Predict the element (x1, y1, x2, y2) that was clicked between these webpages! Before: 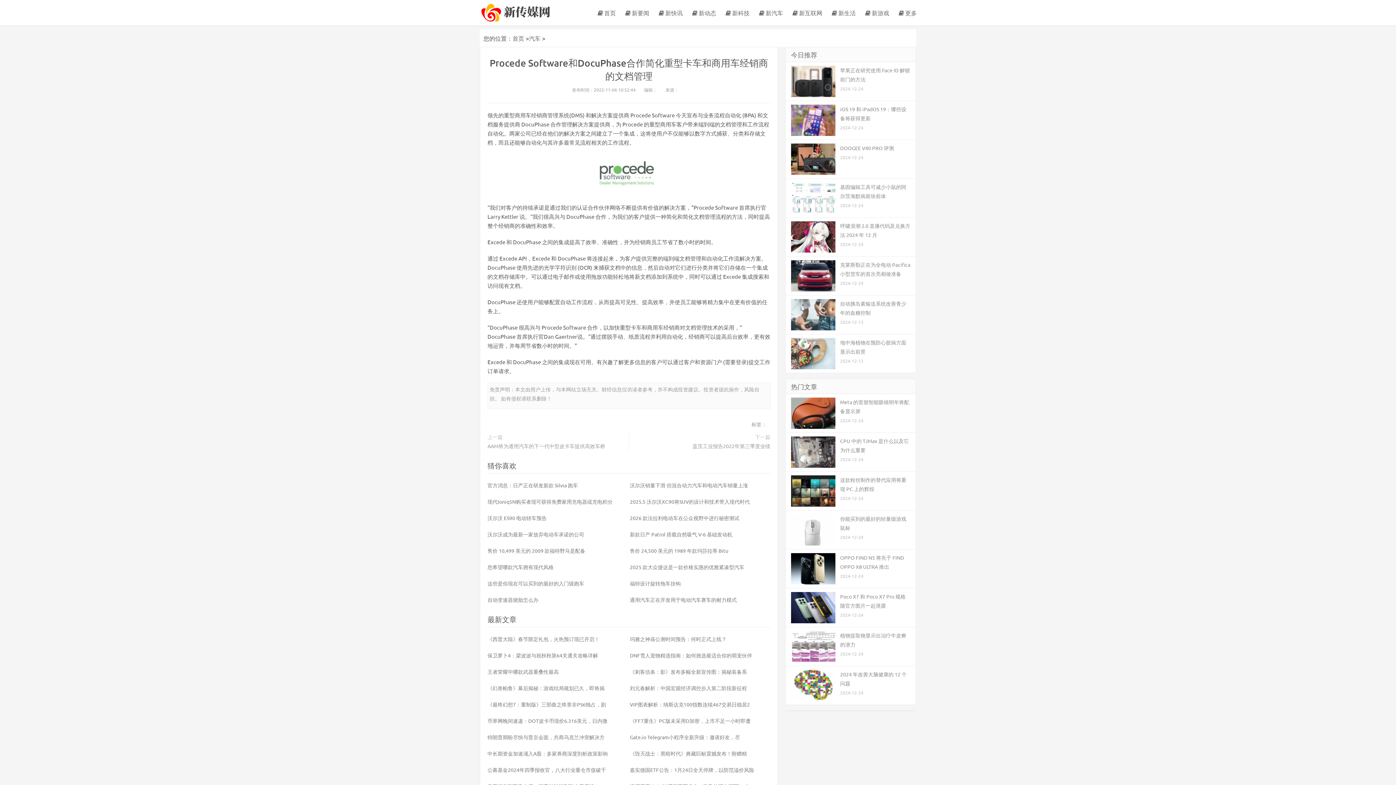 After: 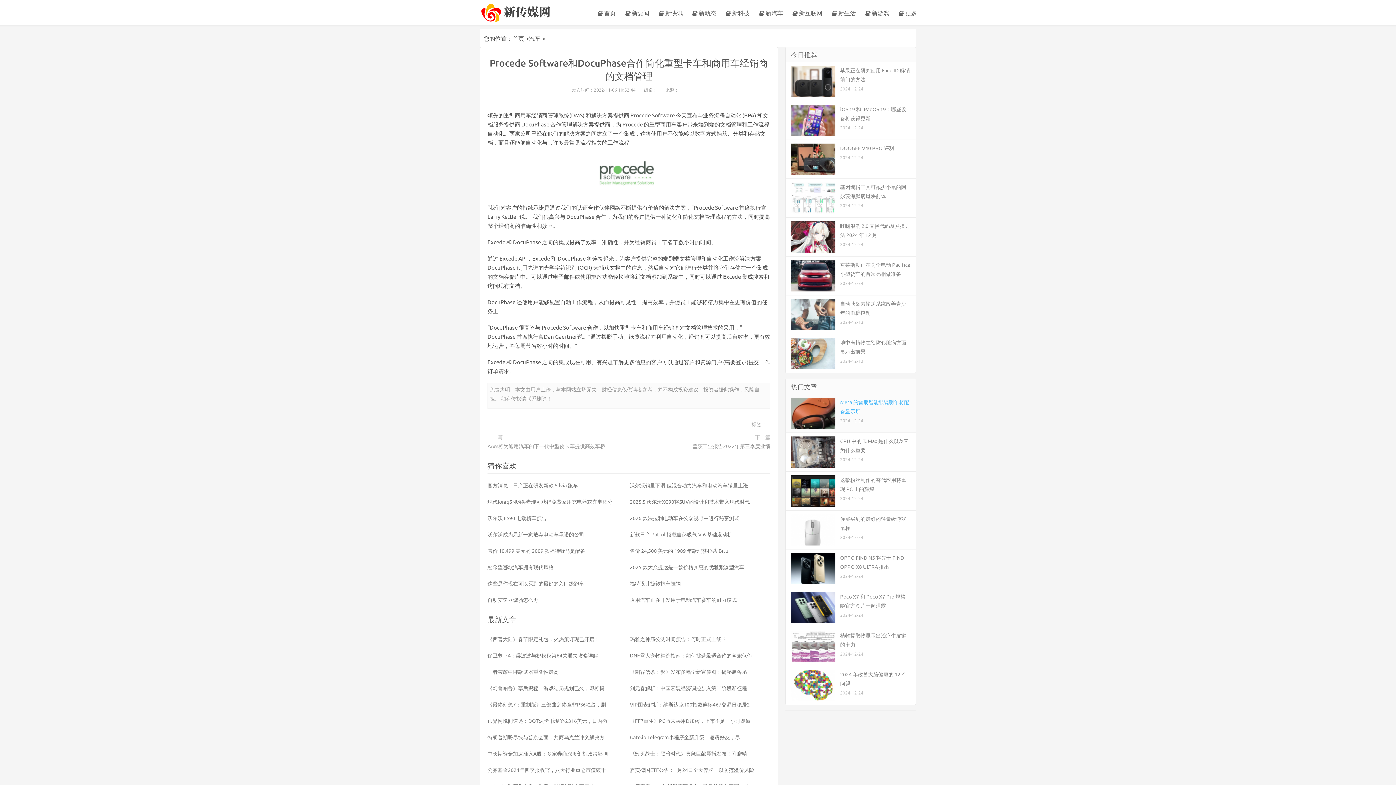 Action: bbox: (785, 394, 916, 433) label: Meta 的雷朋智能眼镜明年将配备显示屏
2024-12-24